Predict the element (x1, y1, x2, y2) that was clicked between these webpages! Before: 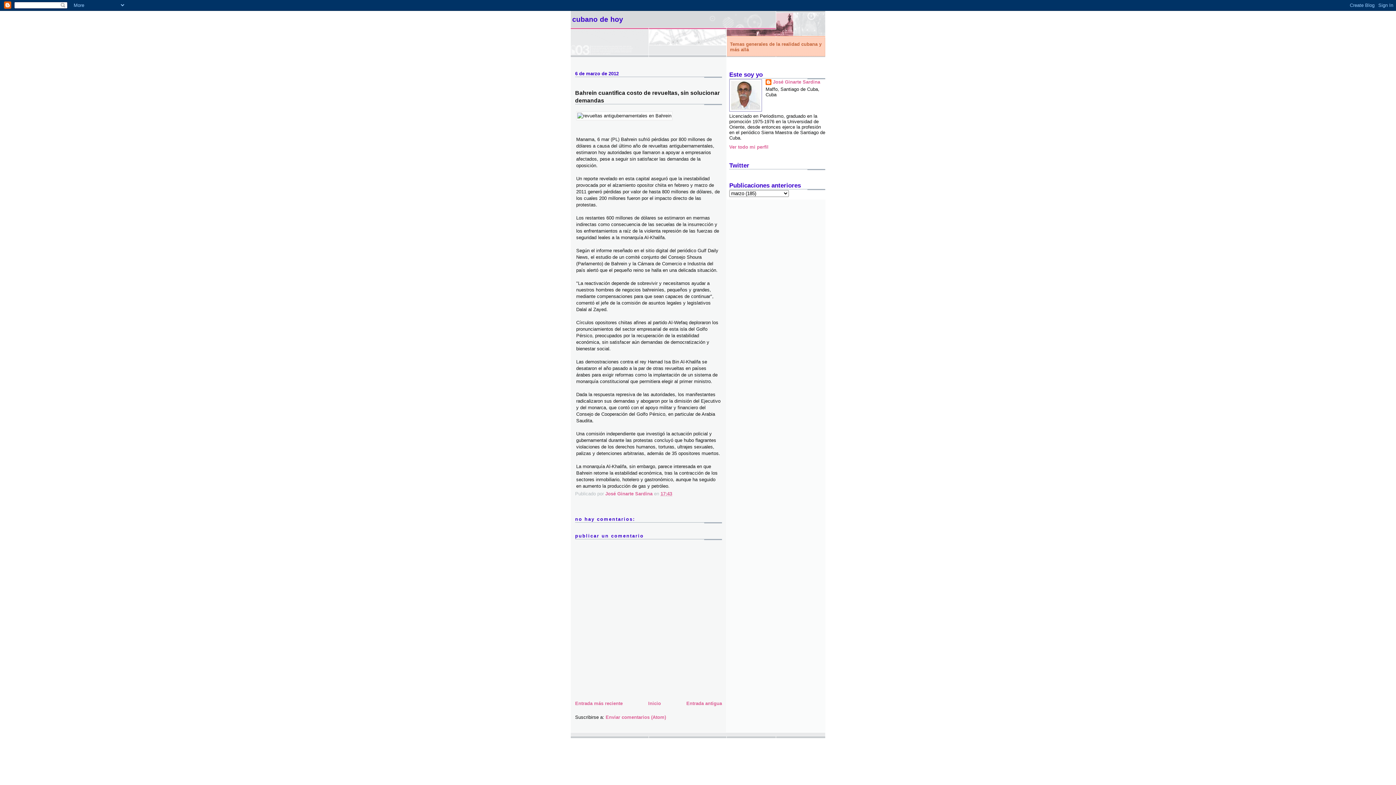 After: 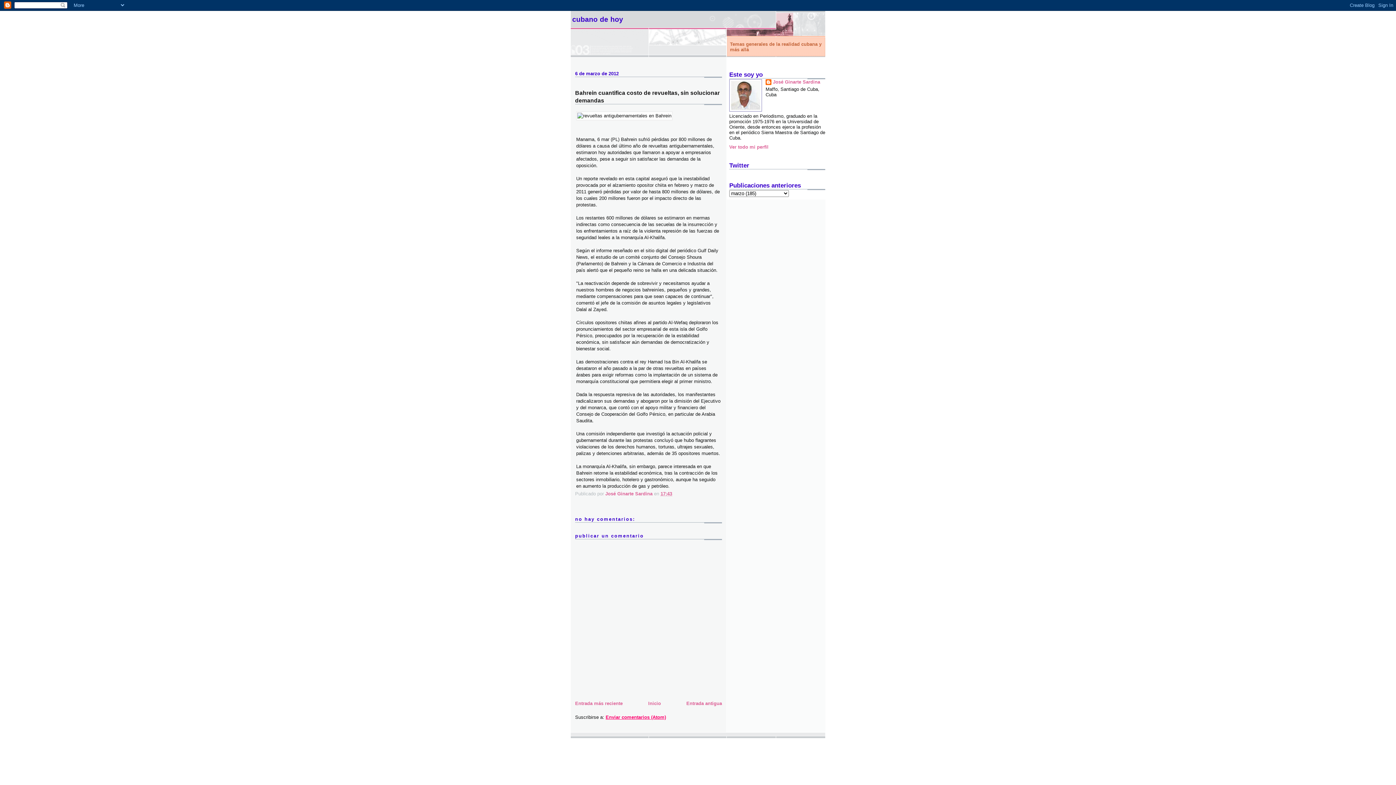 Action: label: Enviar comentarios (Atom) bbox: (605, 714, 666, 720)